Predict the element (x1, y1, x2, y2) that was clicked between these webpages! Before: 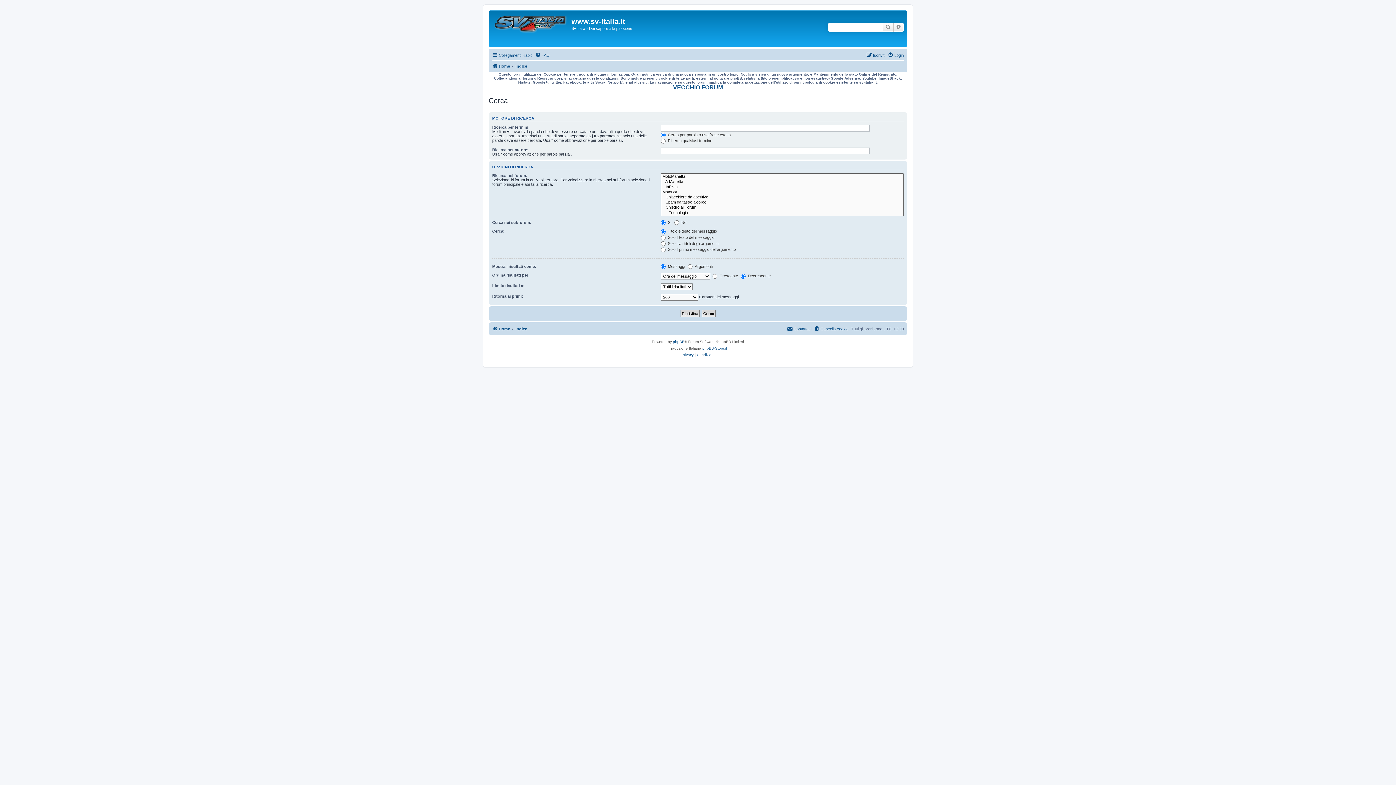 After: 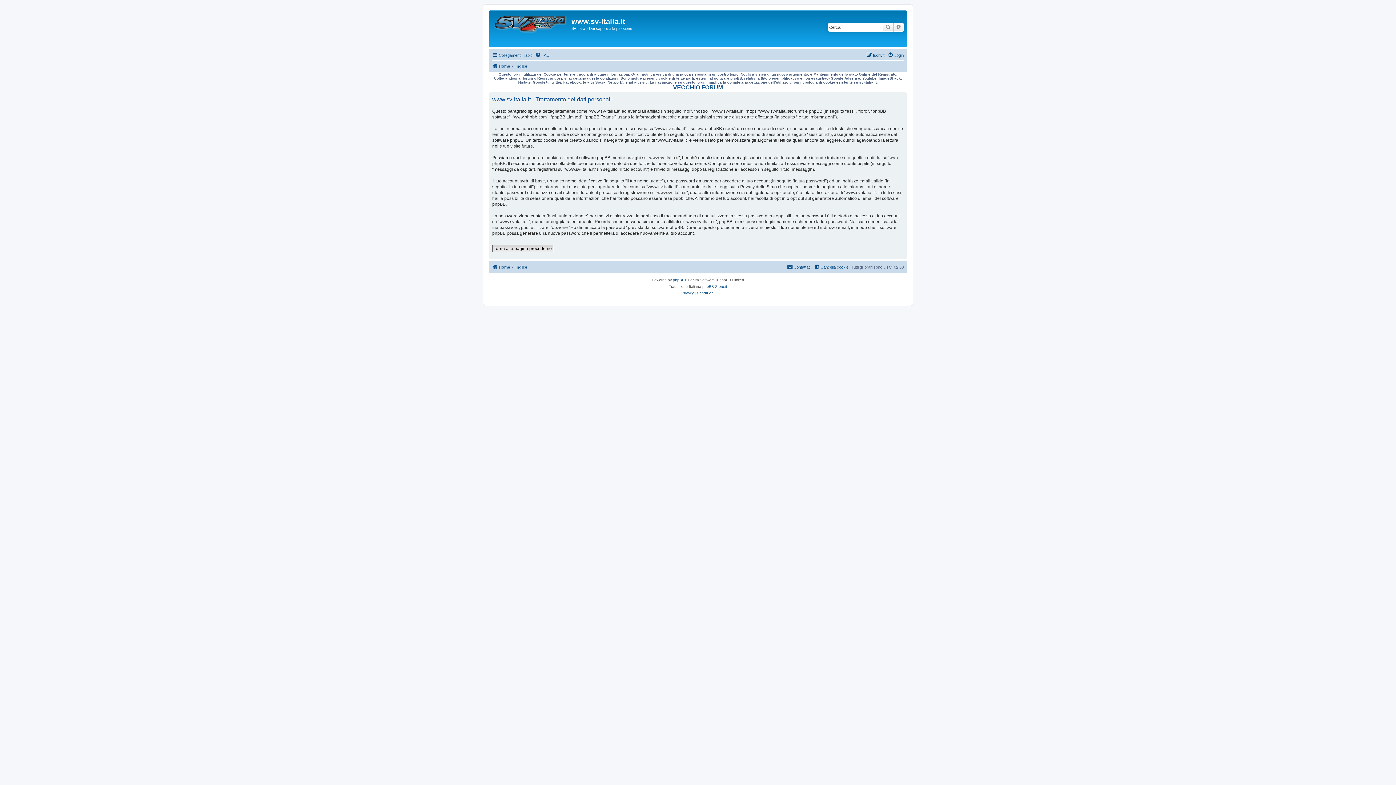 Action: label: Privacy bbox: (681, 352, 693, 358)